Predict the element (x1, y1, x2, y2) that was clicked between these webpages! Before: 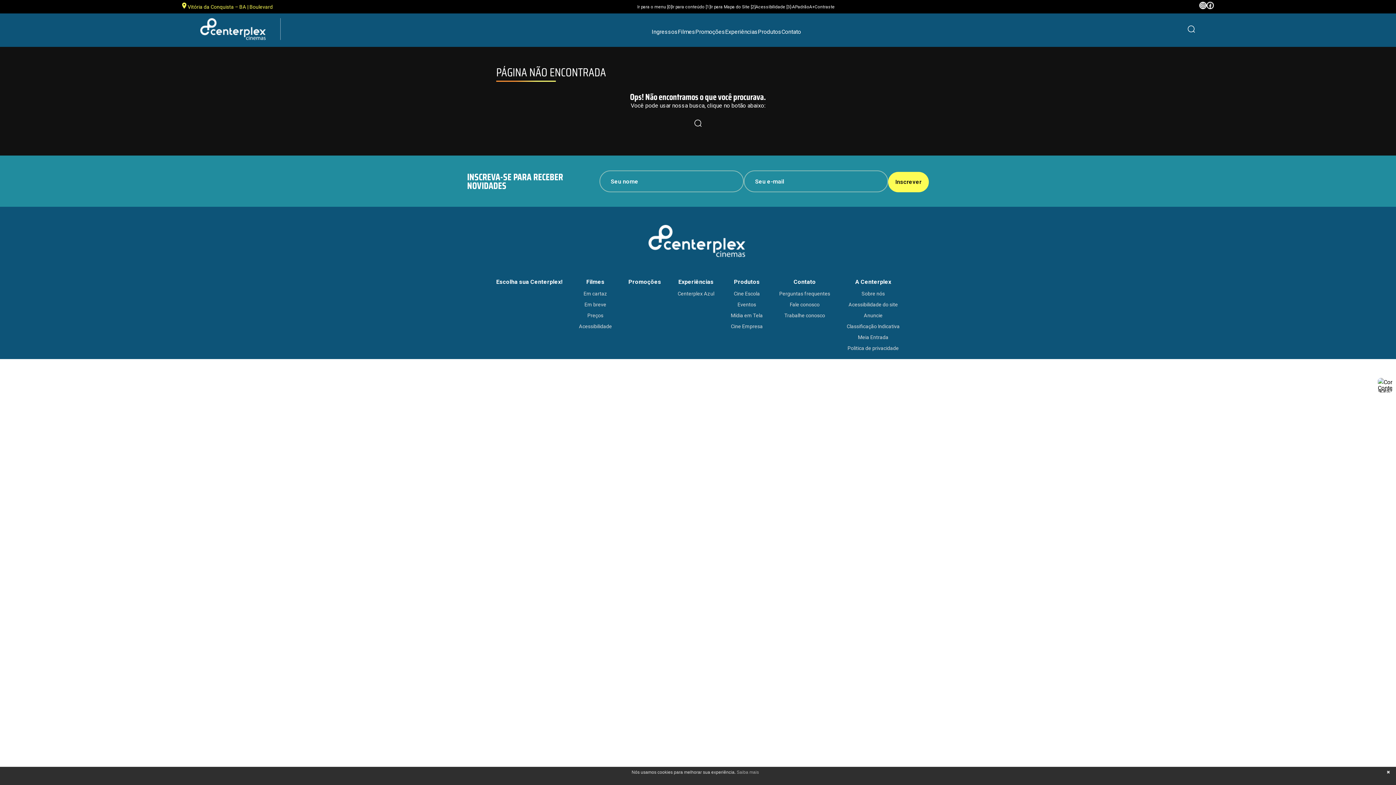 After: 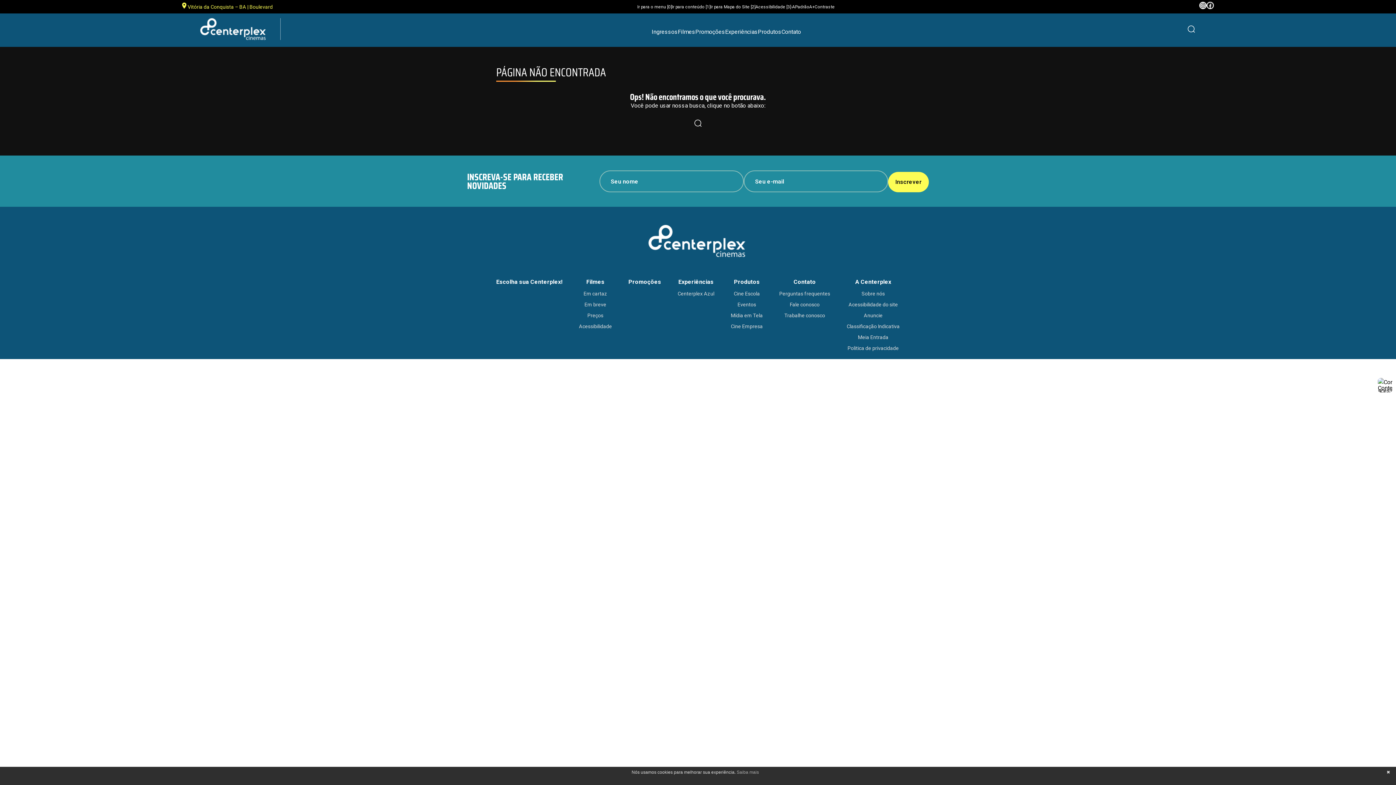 Action: label: Produtos bbox: (734, 278, 759, 285)